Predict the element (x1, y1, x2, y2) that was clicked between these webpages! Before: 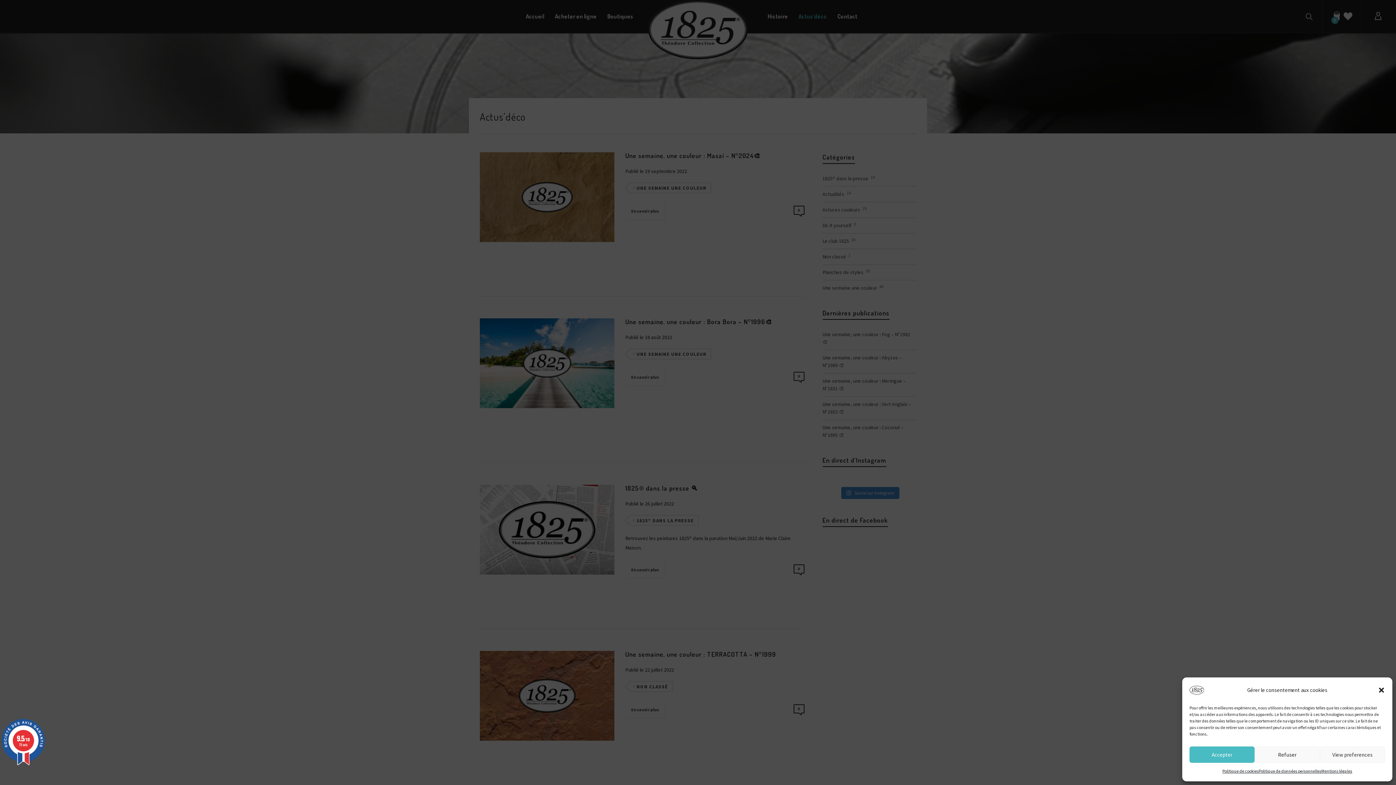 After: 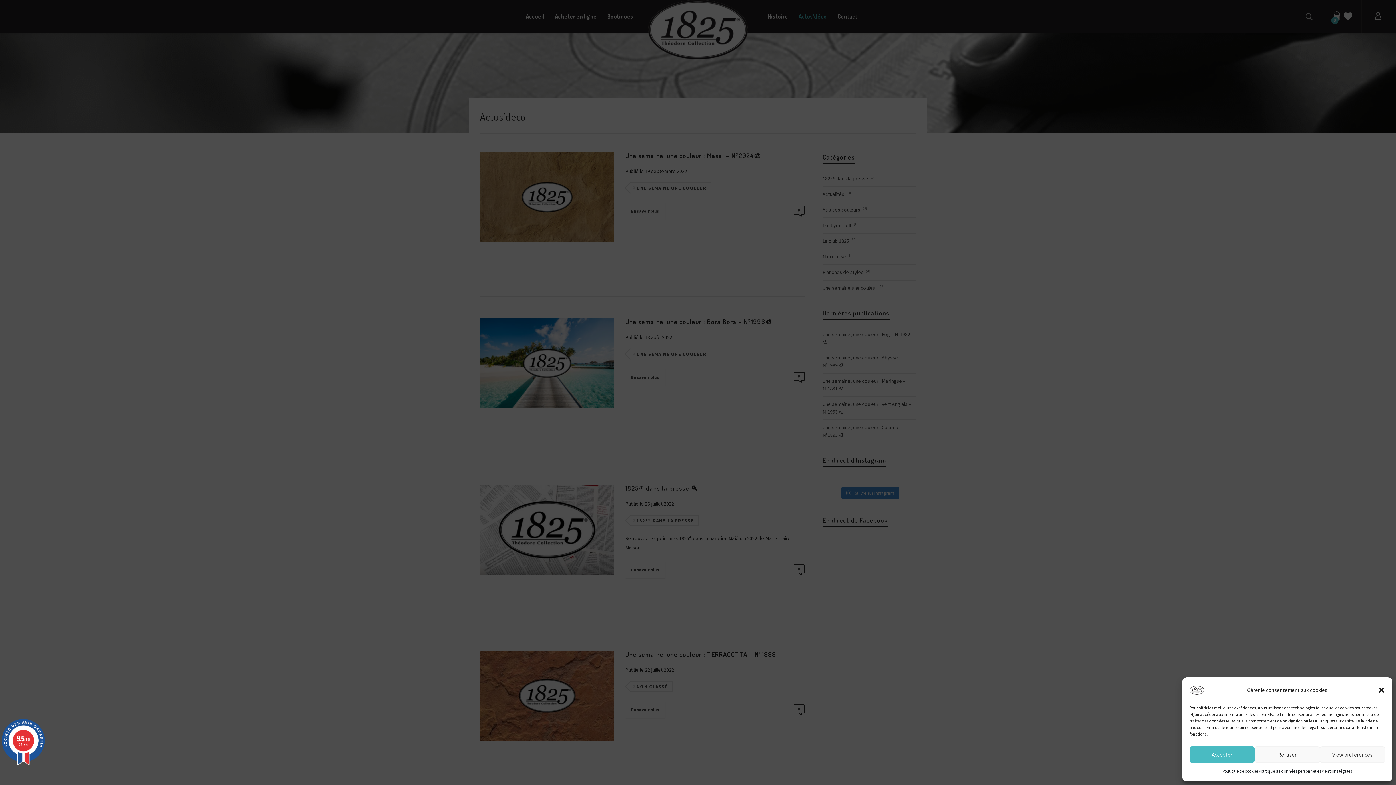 Action: label: 9.5/10
79 avis bbox: (0, 719, 46, 765)